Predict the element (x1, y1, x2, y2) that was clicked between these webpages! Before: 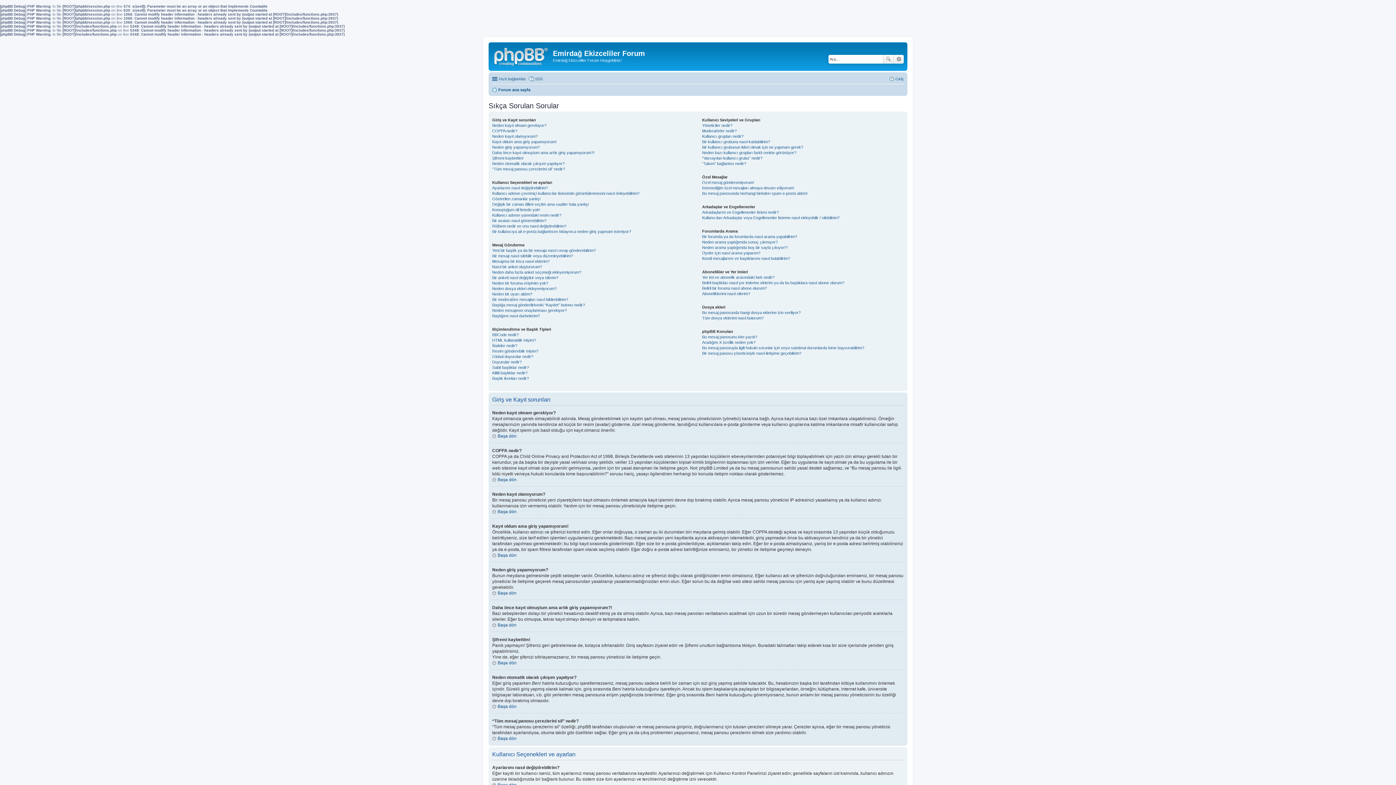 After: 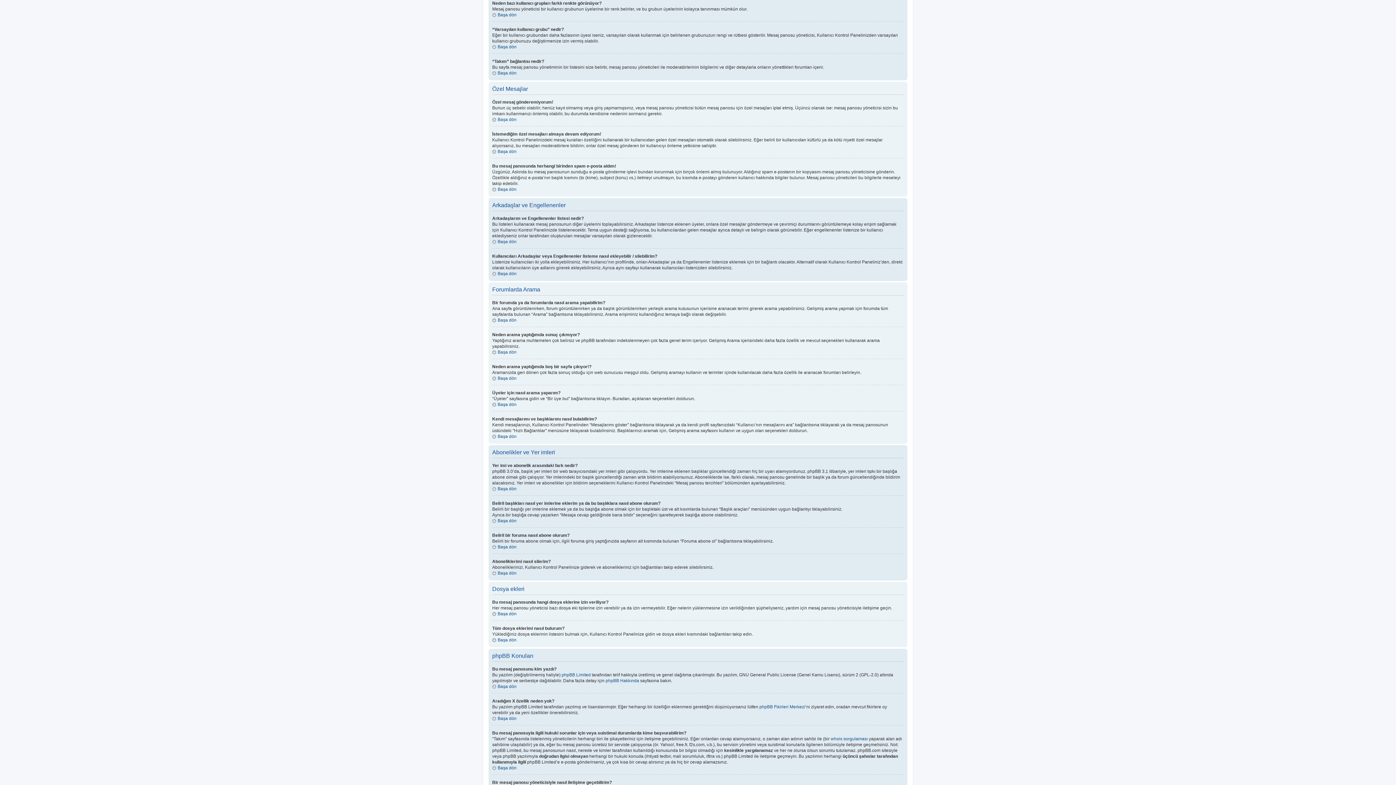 Action: bbox: (702, 150, 796, 154) label: Neden bazı kullanıcı grupları farklı renkte görünüyor?